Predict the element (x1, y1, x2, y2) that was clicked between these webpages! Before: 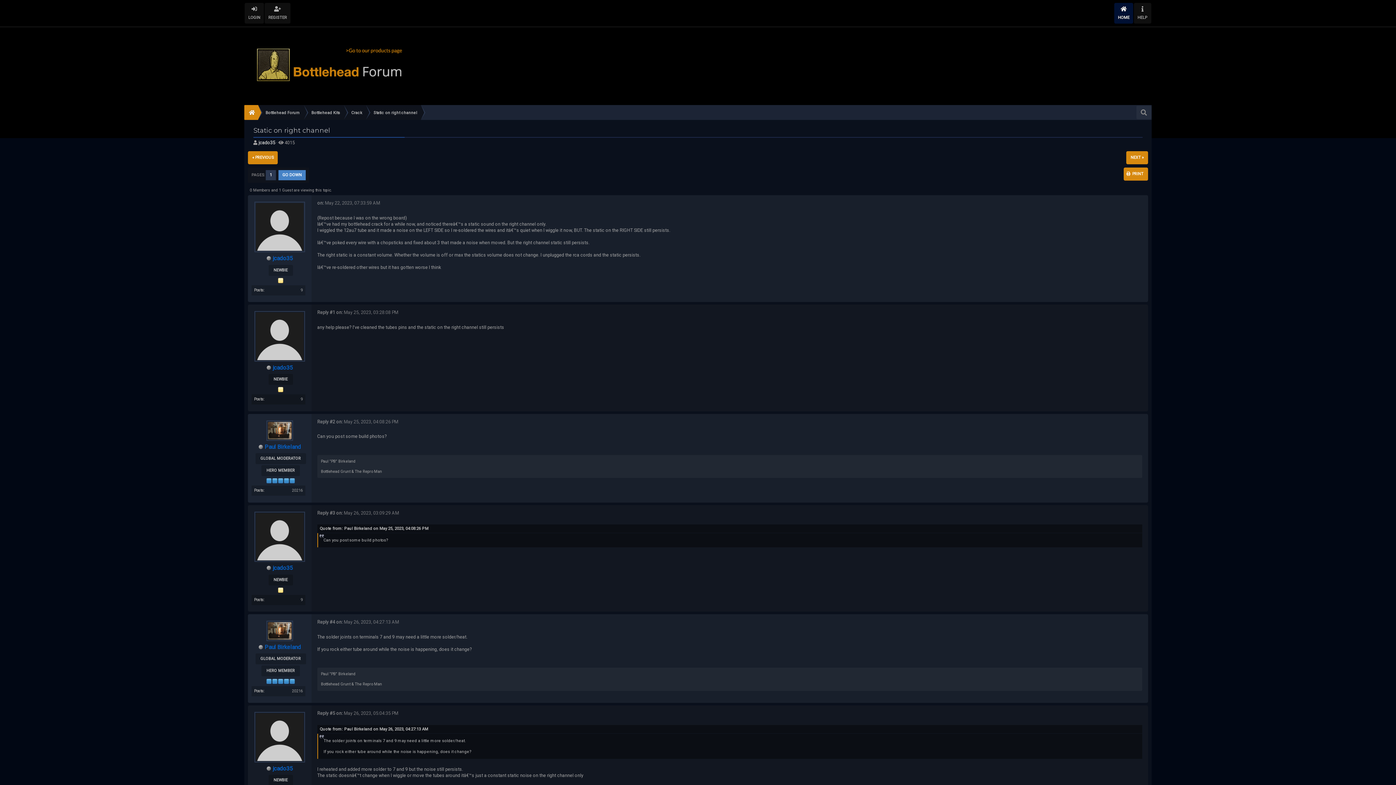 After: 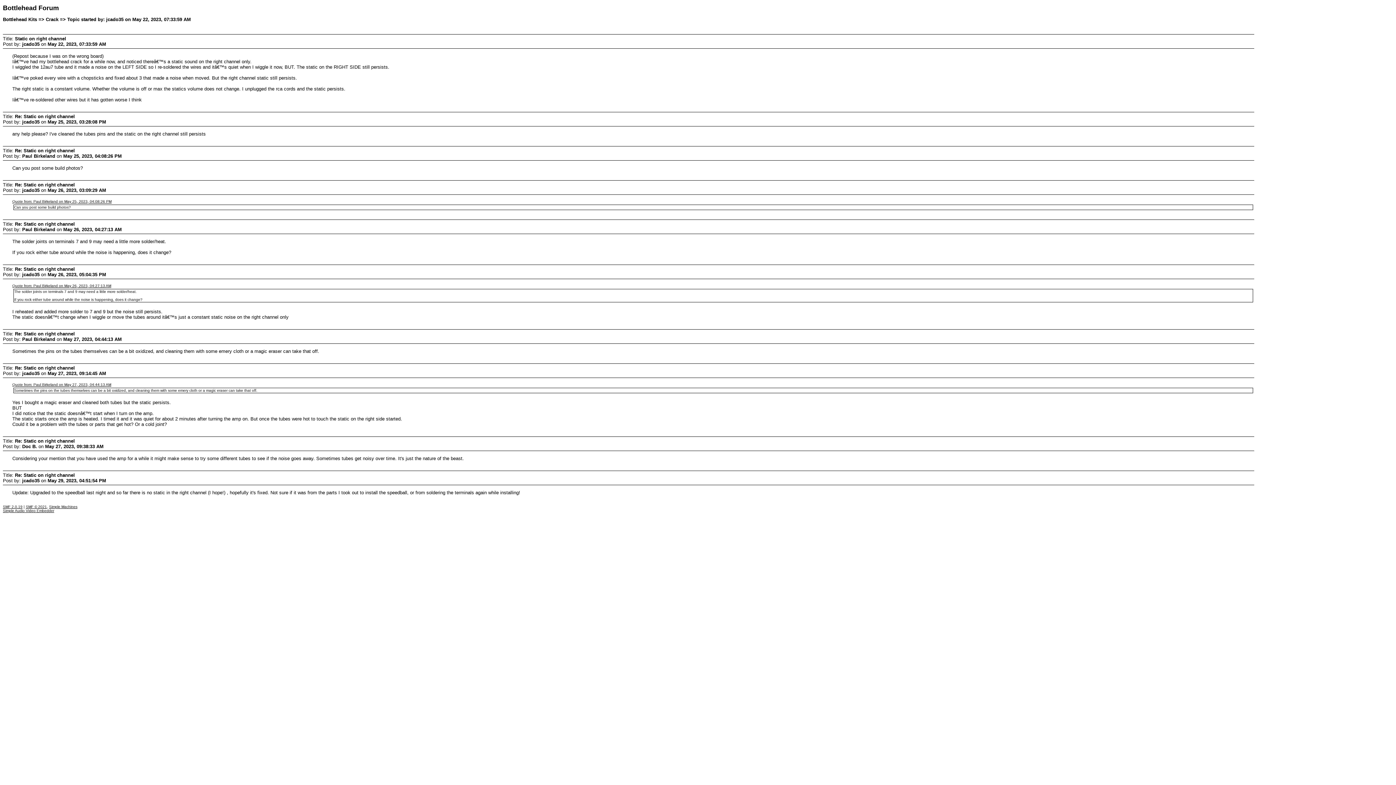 Action: label: PRINT bbox: (1123, 167, 1148, 180)